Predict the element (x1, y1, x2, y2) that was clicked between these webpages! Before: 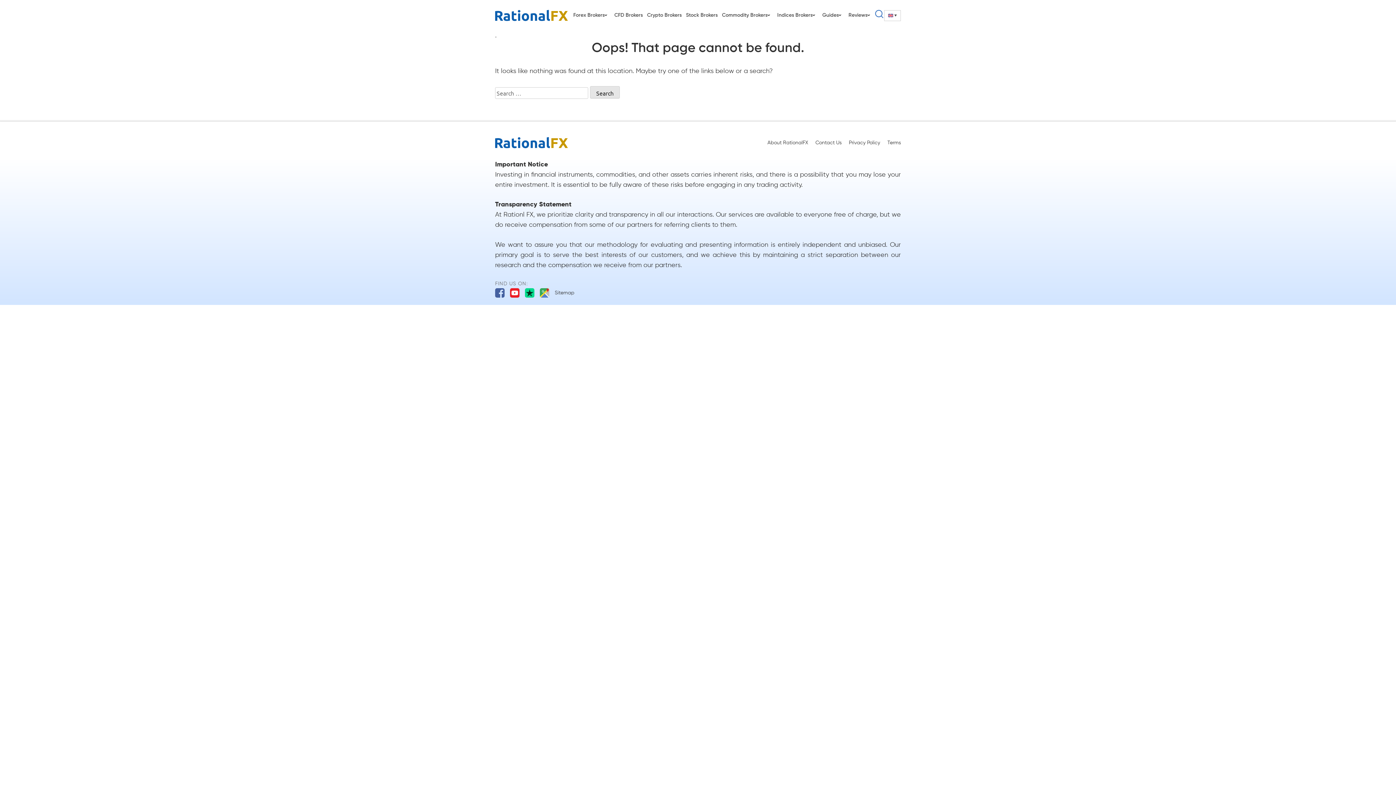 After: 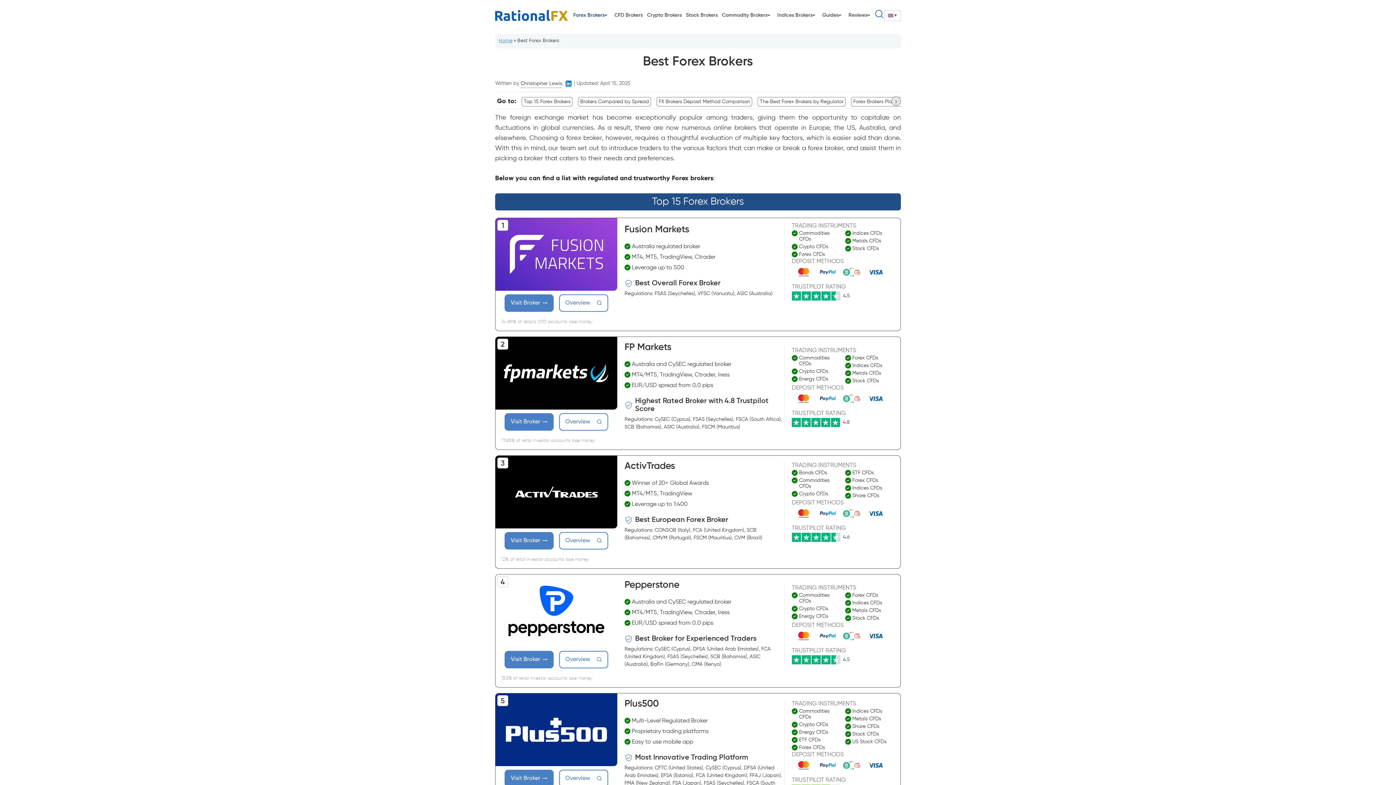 Action: bbox: (573, 4, 610, 26) label: Forex Brokers